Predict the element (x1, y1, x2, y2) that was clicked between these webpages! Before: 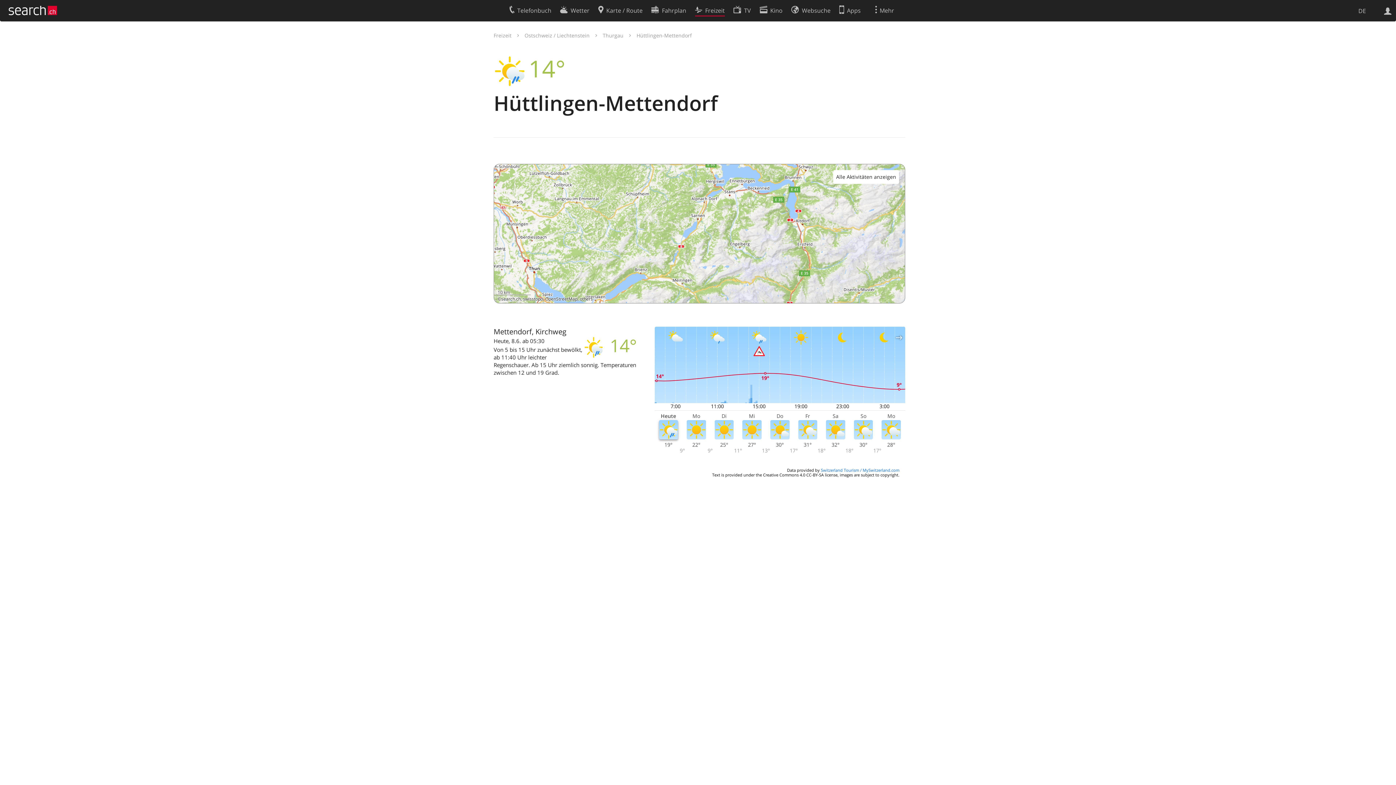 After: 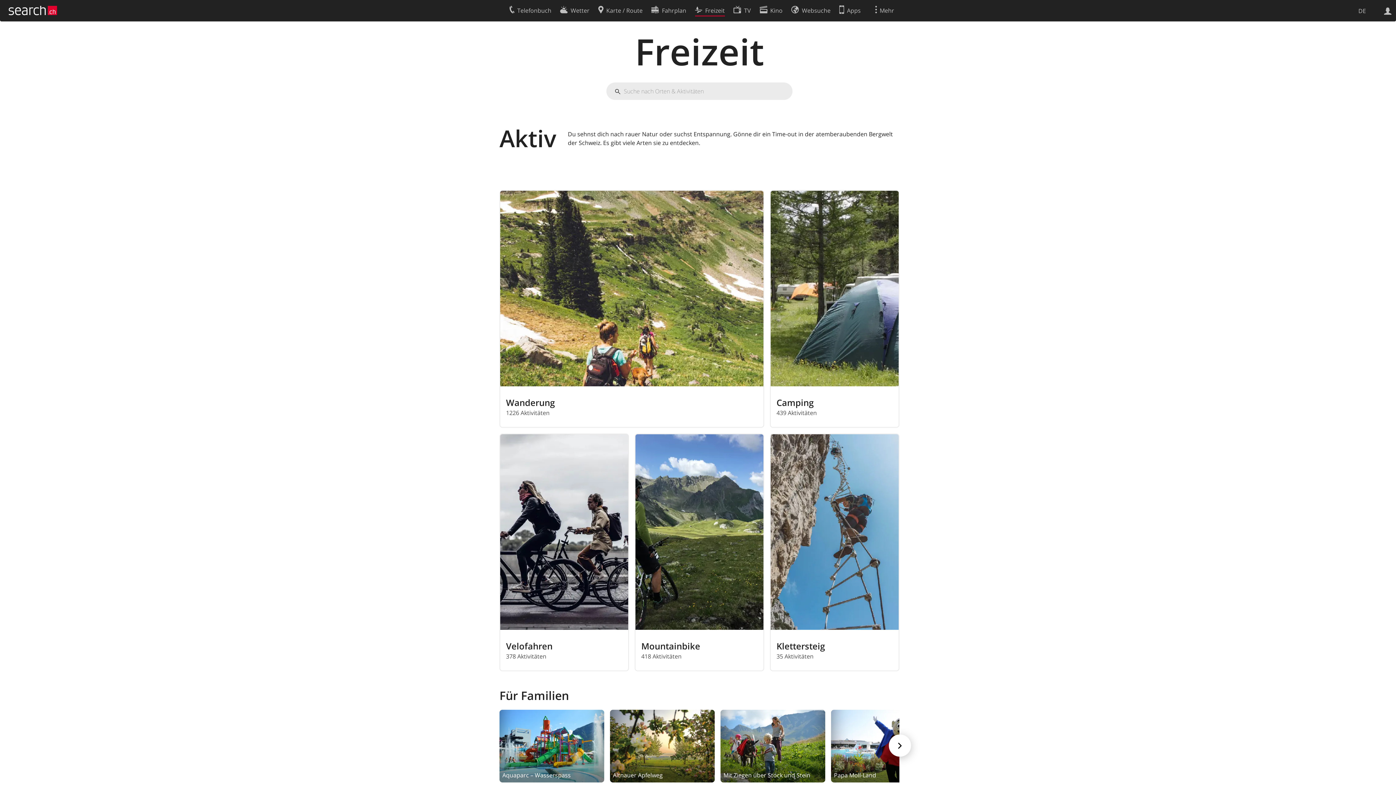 Action: label: Freizeit bbox: (698, 2, 726, 16)